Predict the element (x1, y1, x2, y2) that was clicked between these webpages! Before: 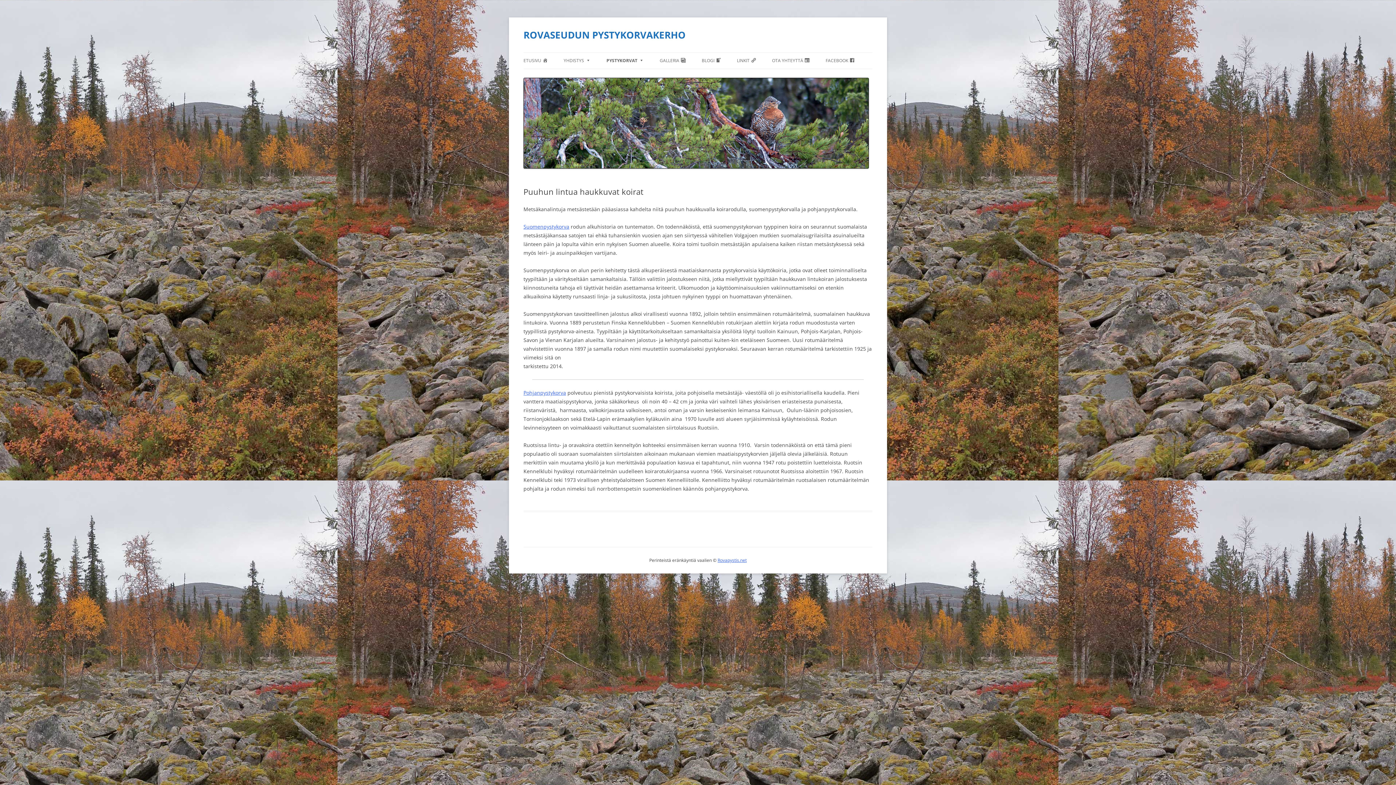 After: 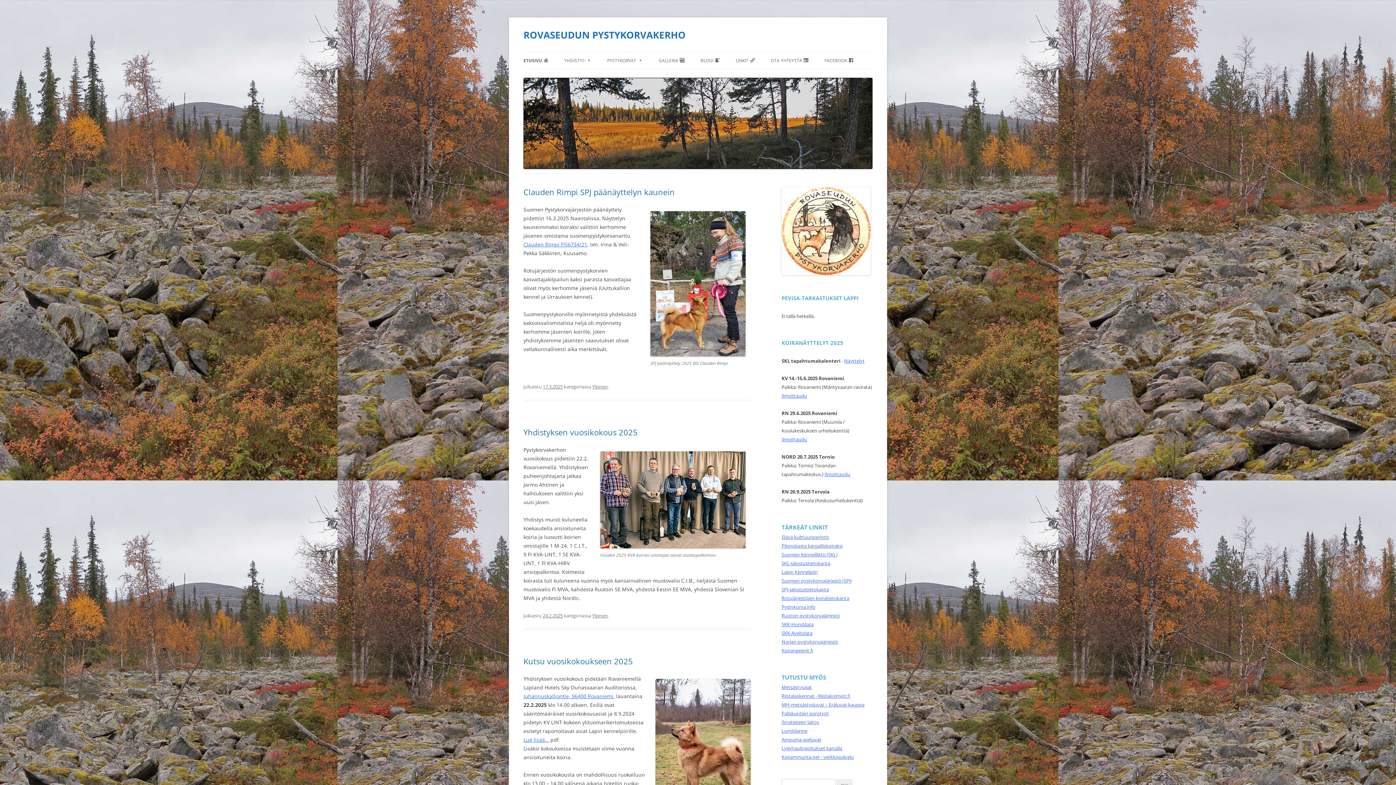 Action: label: ETUSIVU bbox: (523, 52, 547, 68)